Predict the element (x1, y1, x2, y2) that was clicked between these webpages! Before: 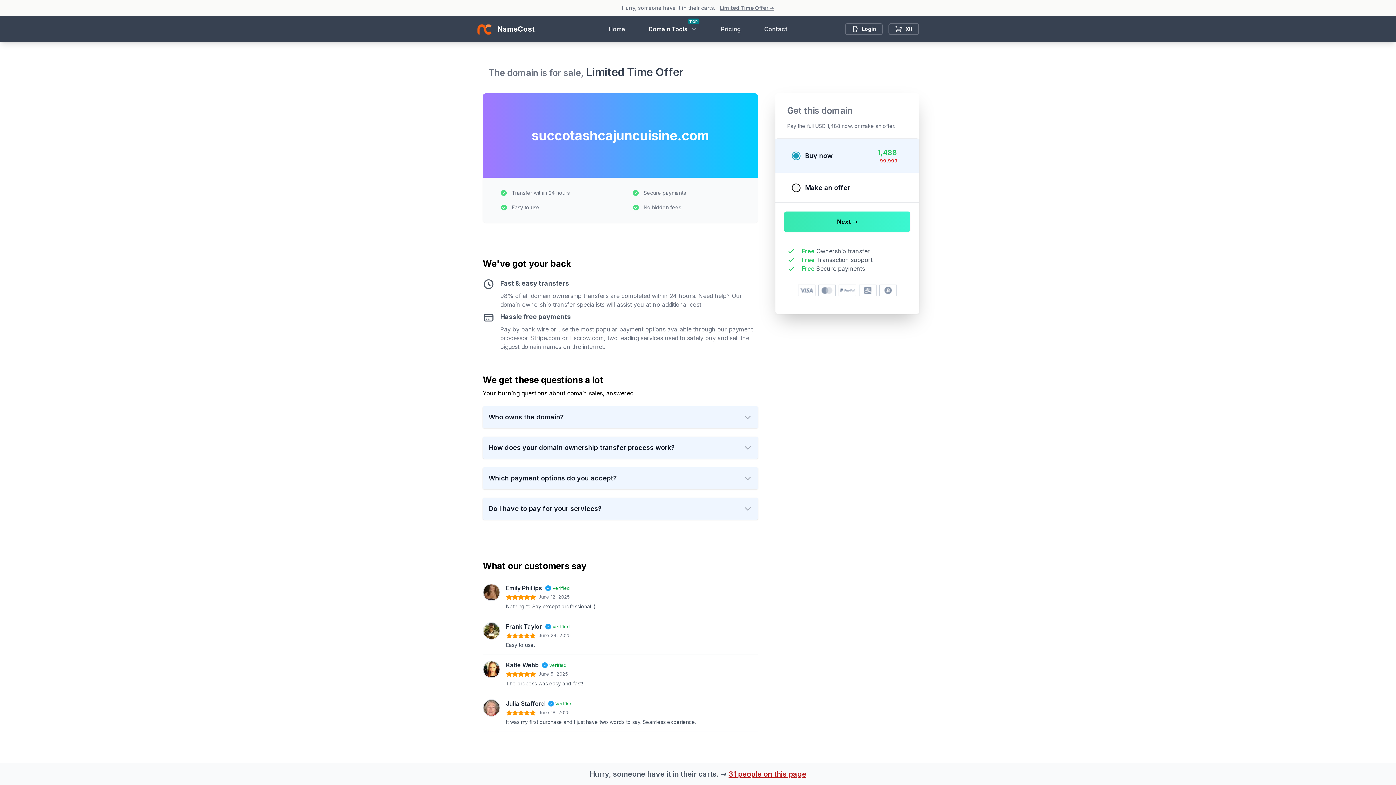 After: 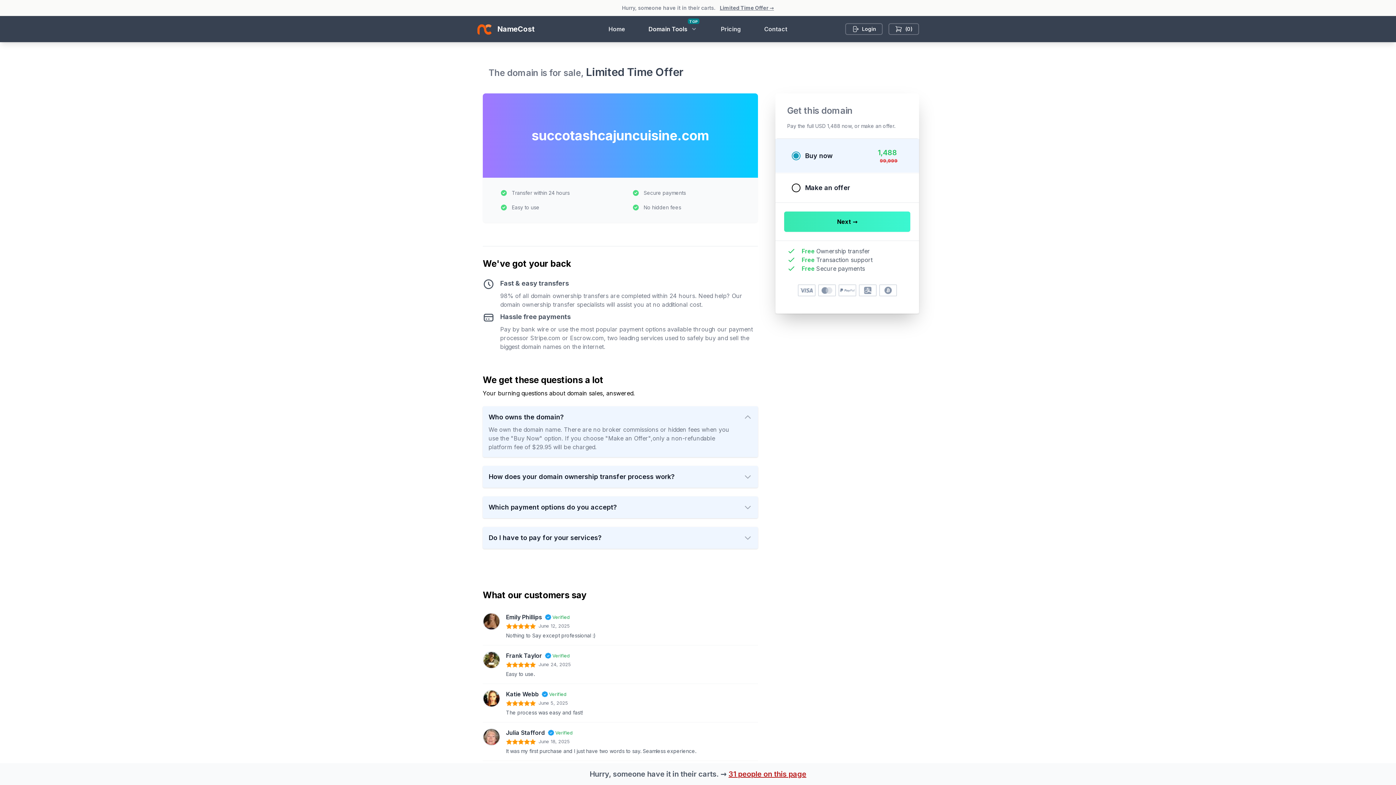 Action: bbox: (488, 412, 752, 422) label: Who owns the domain?